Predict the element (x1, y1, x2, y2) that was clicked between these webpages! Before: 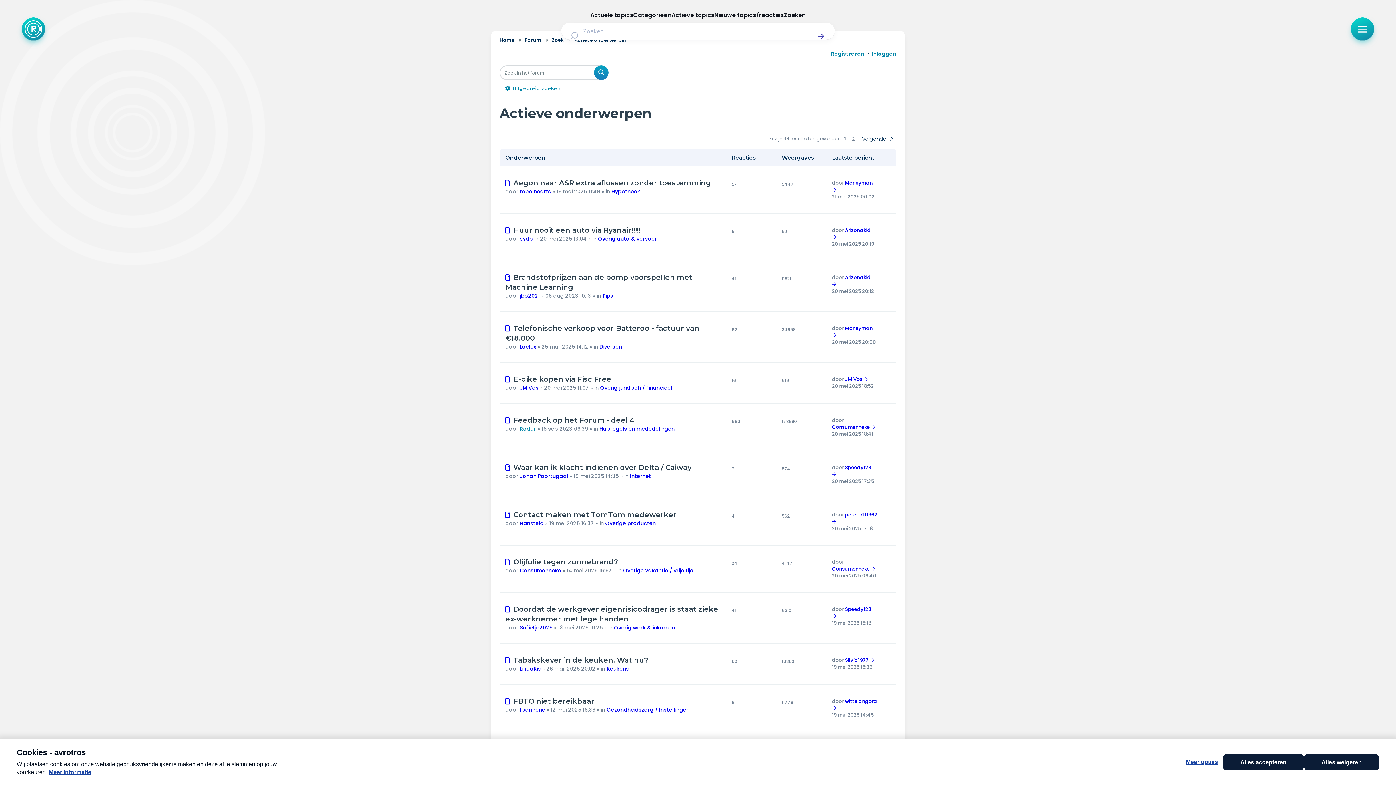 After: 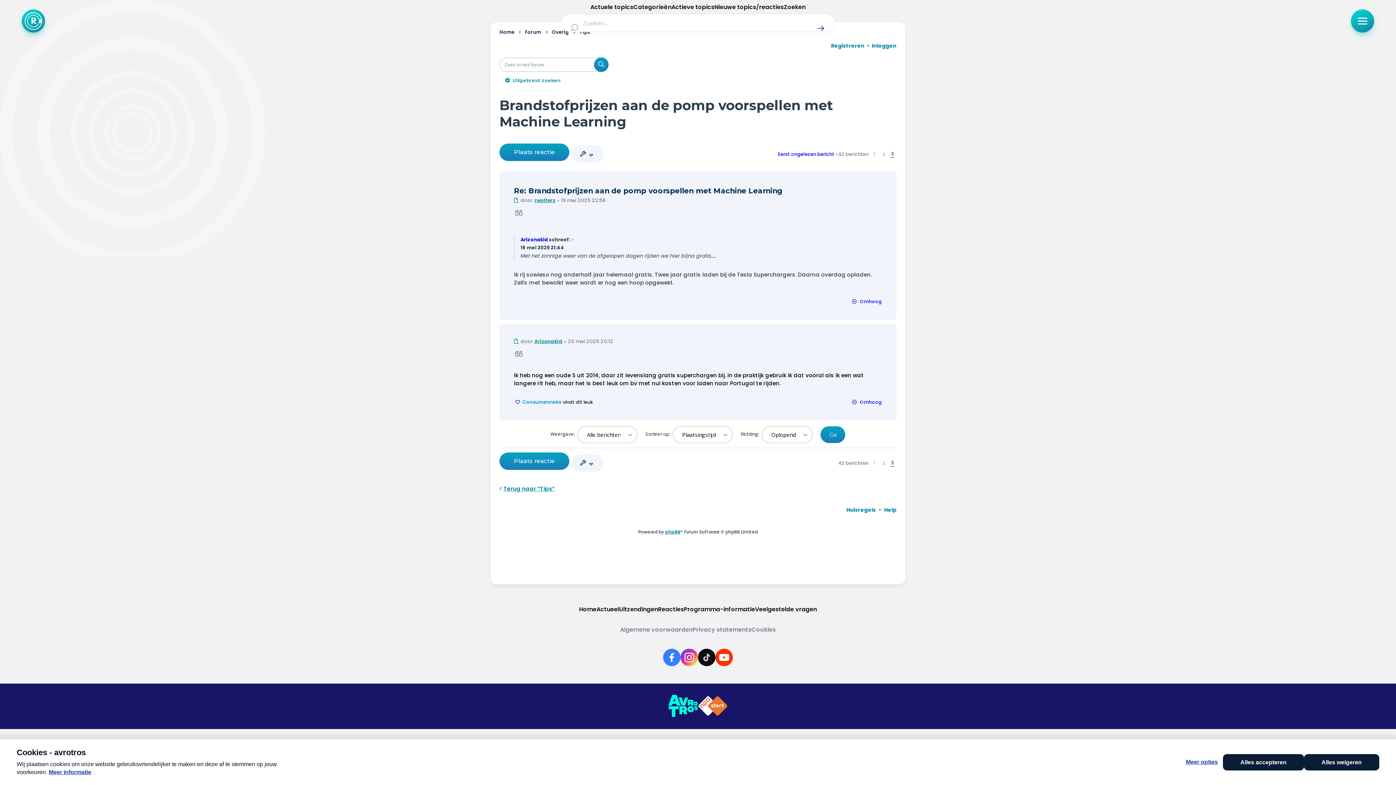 Action: bbox: (832, 280, 838, 287)